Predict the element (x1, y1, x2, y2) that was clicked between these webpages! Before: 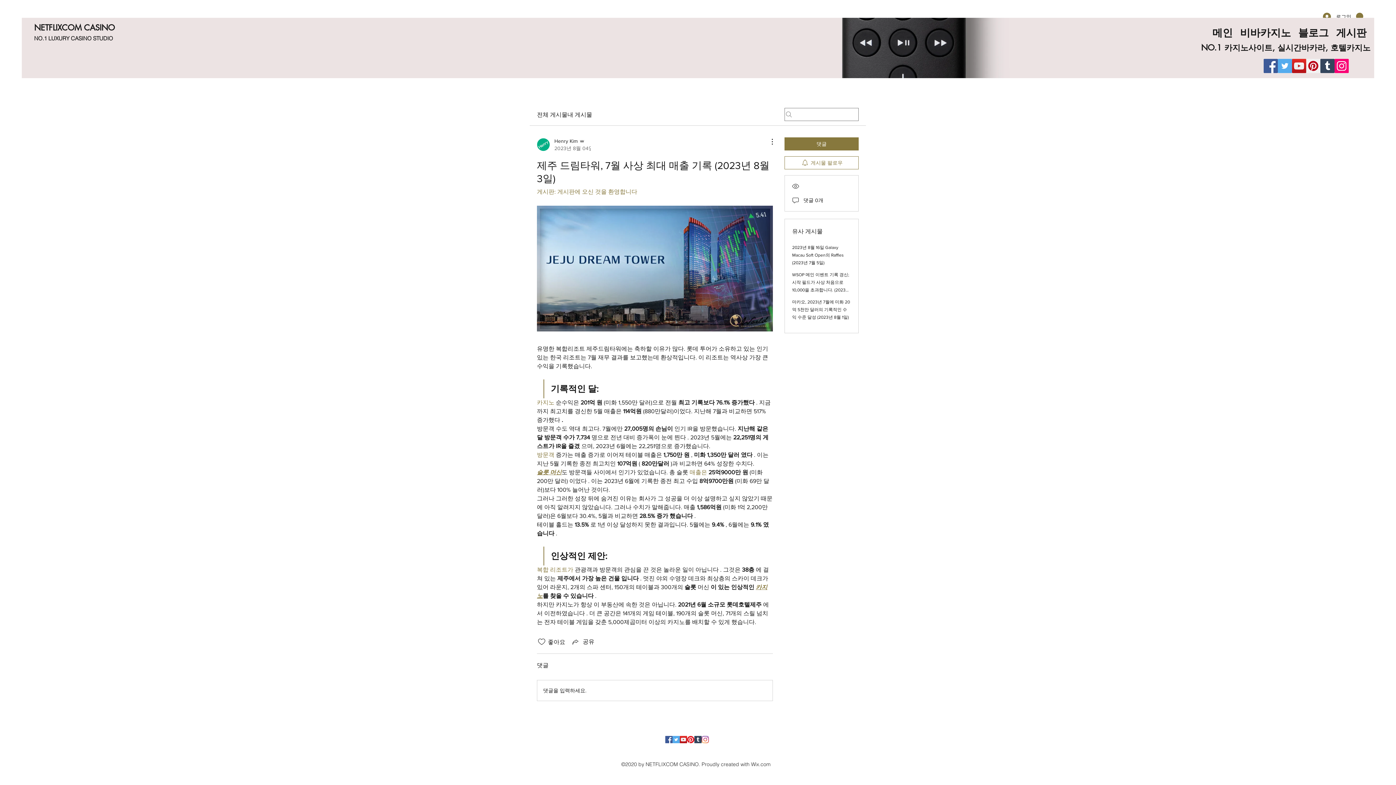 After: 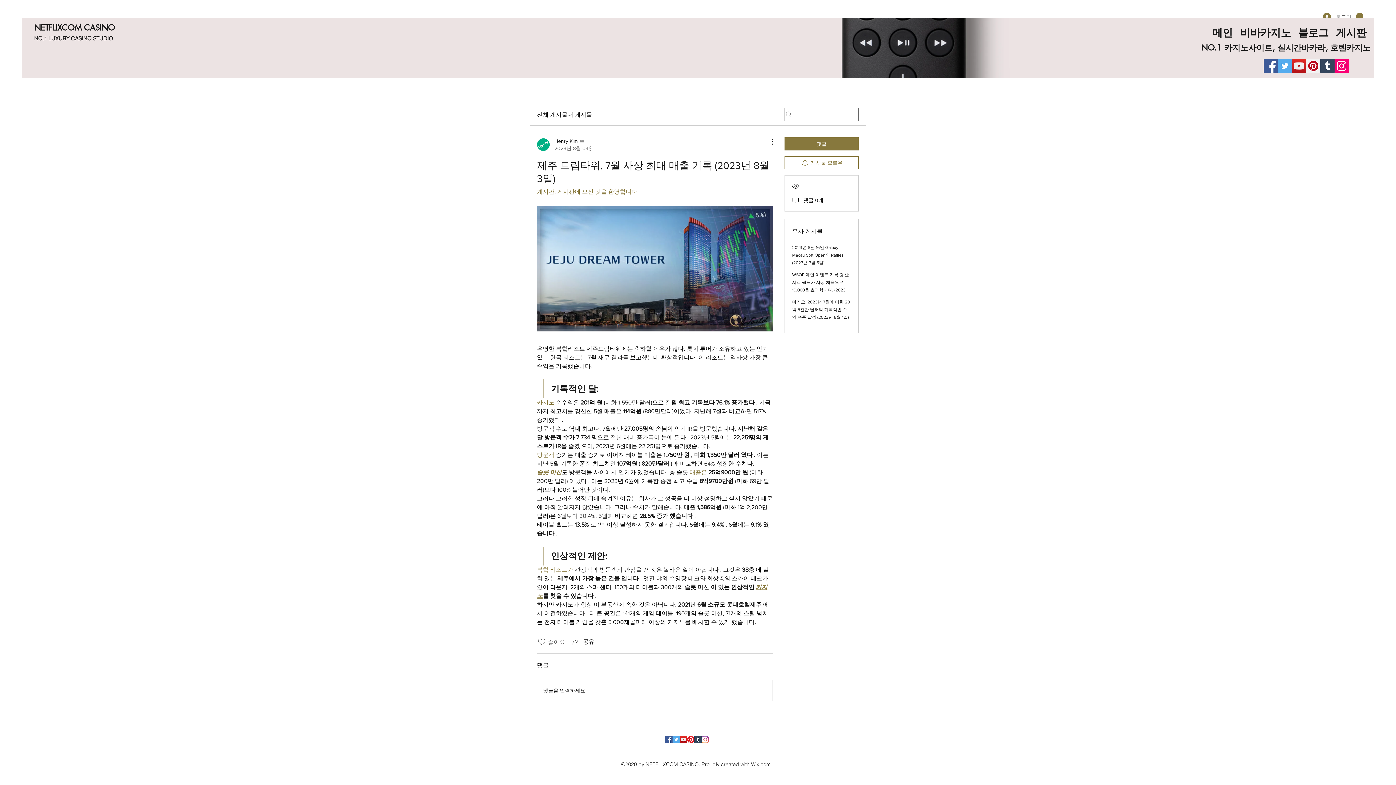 Action: bbox: (537, 637, 546, 646) label: 좋아요 아이콘 표시 해제됨